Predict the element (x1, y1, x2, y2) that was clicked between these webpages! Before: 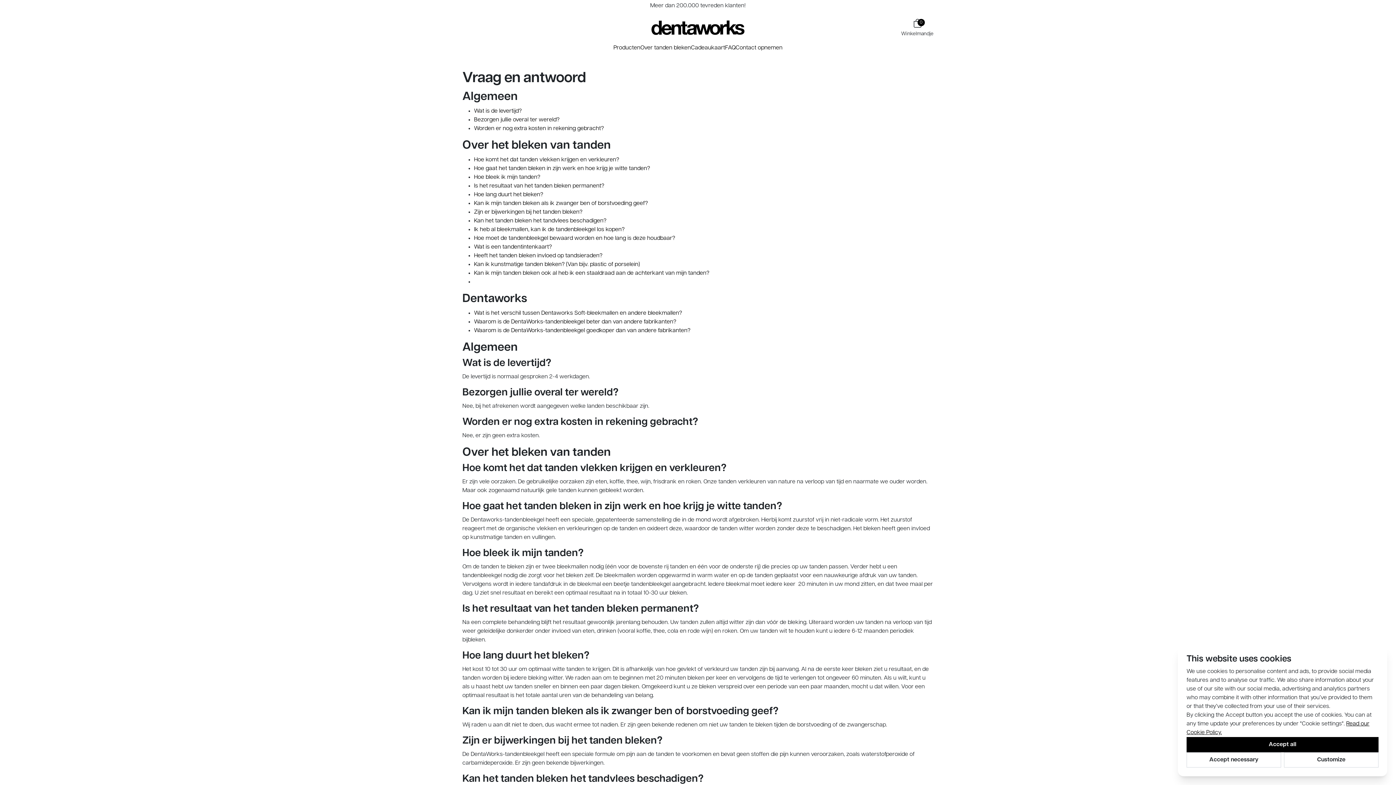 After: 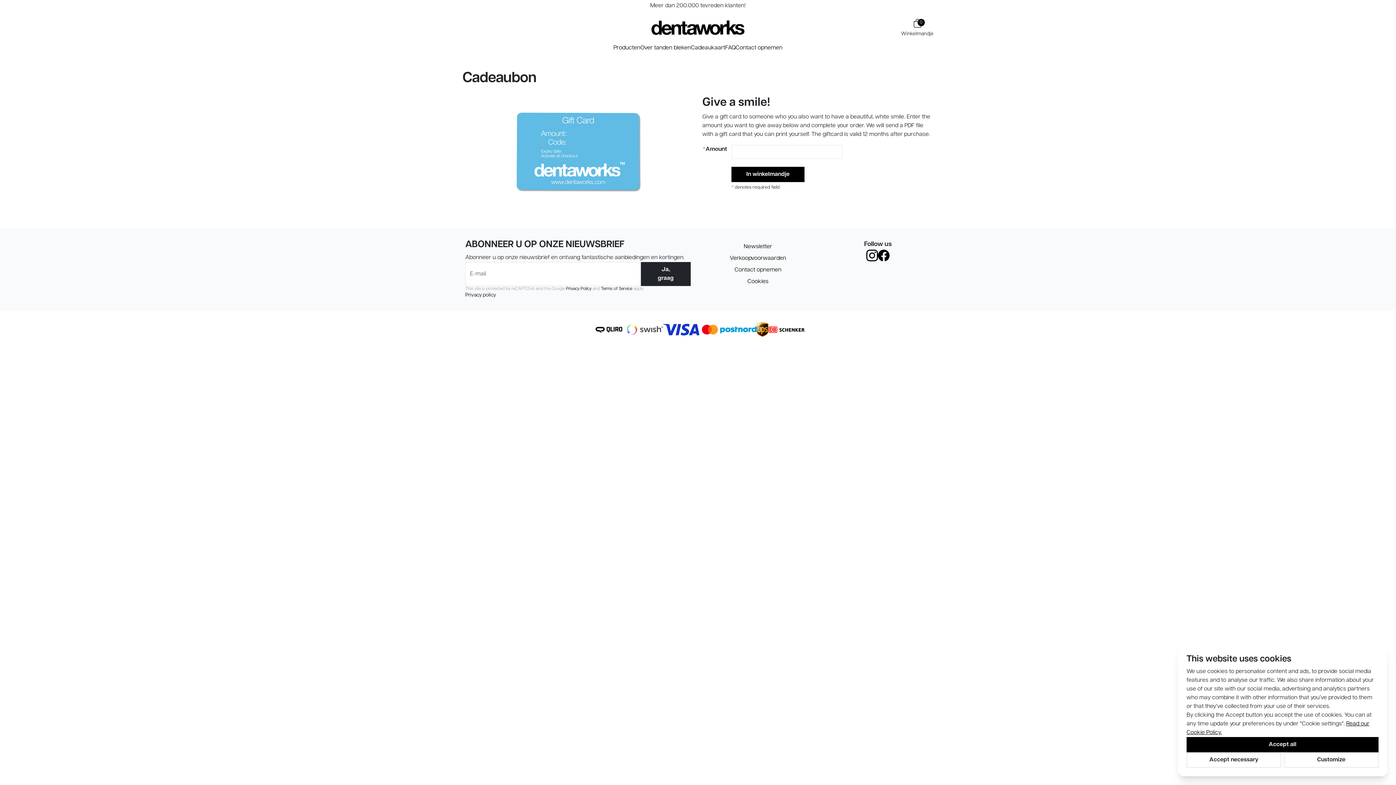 Action: bbox: (691, 45, 725, 50) label: Cadeaukaart